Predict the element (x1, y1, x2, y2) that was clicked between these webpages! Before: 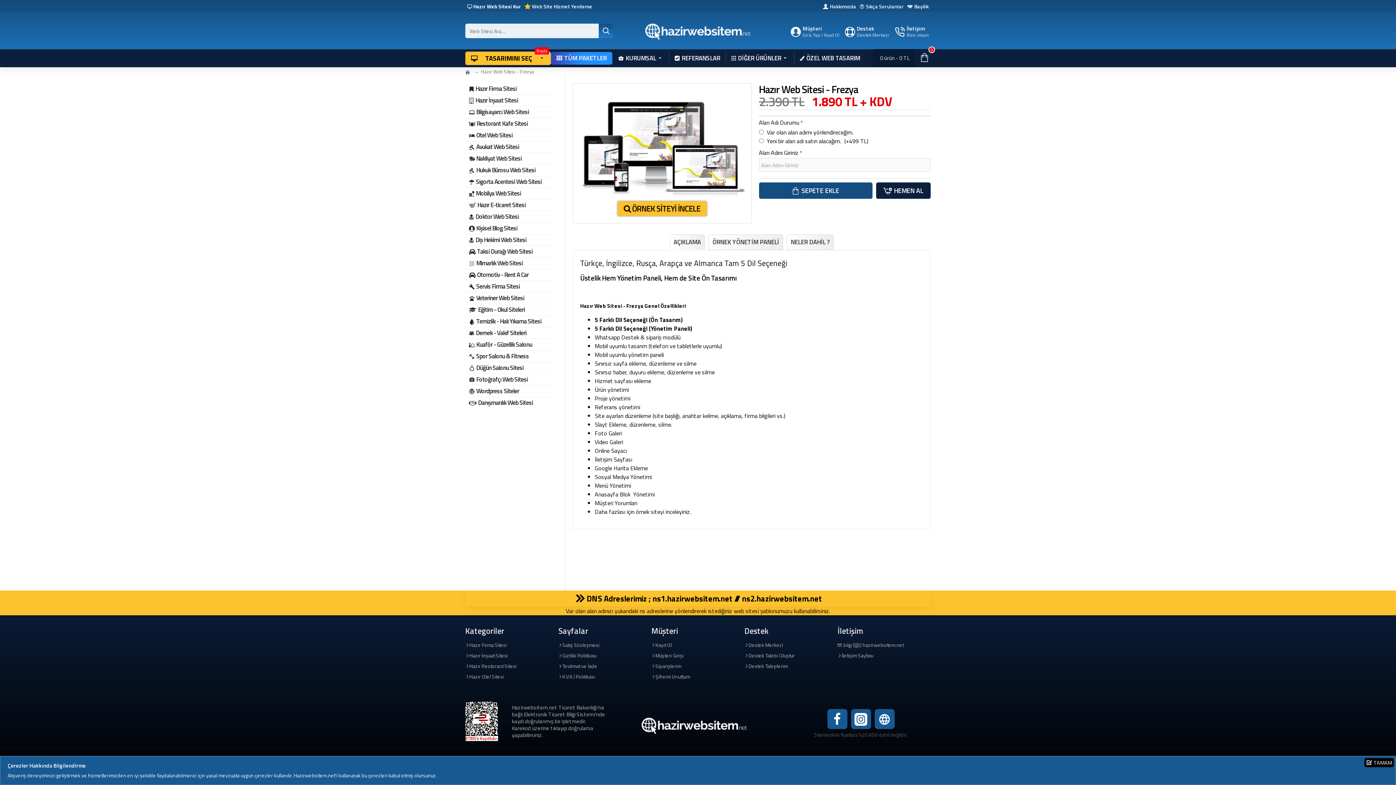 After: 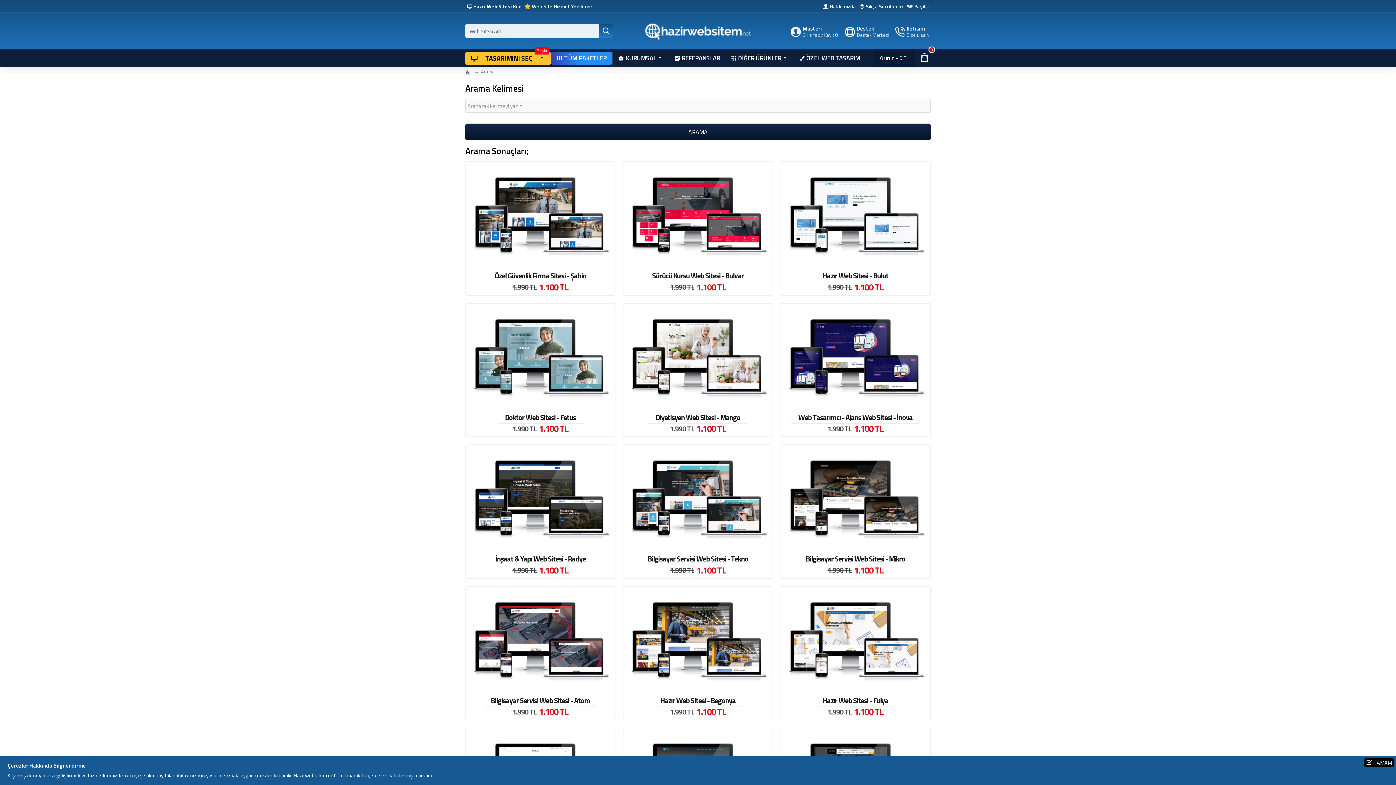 Action: bbox: (598, 23, 613, 38)